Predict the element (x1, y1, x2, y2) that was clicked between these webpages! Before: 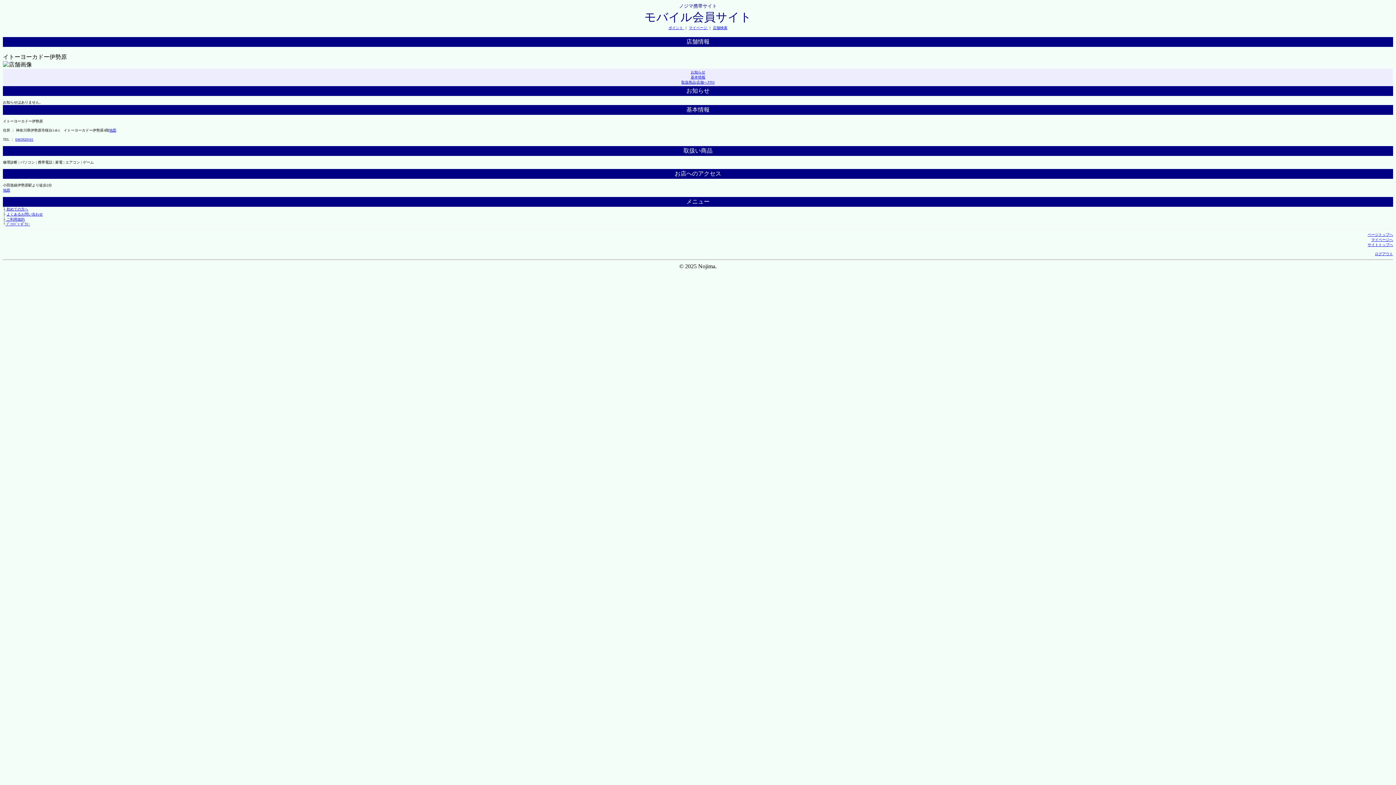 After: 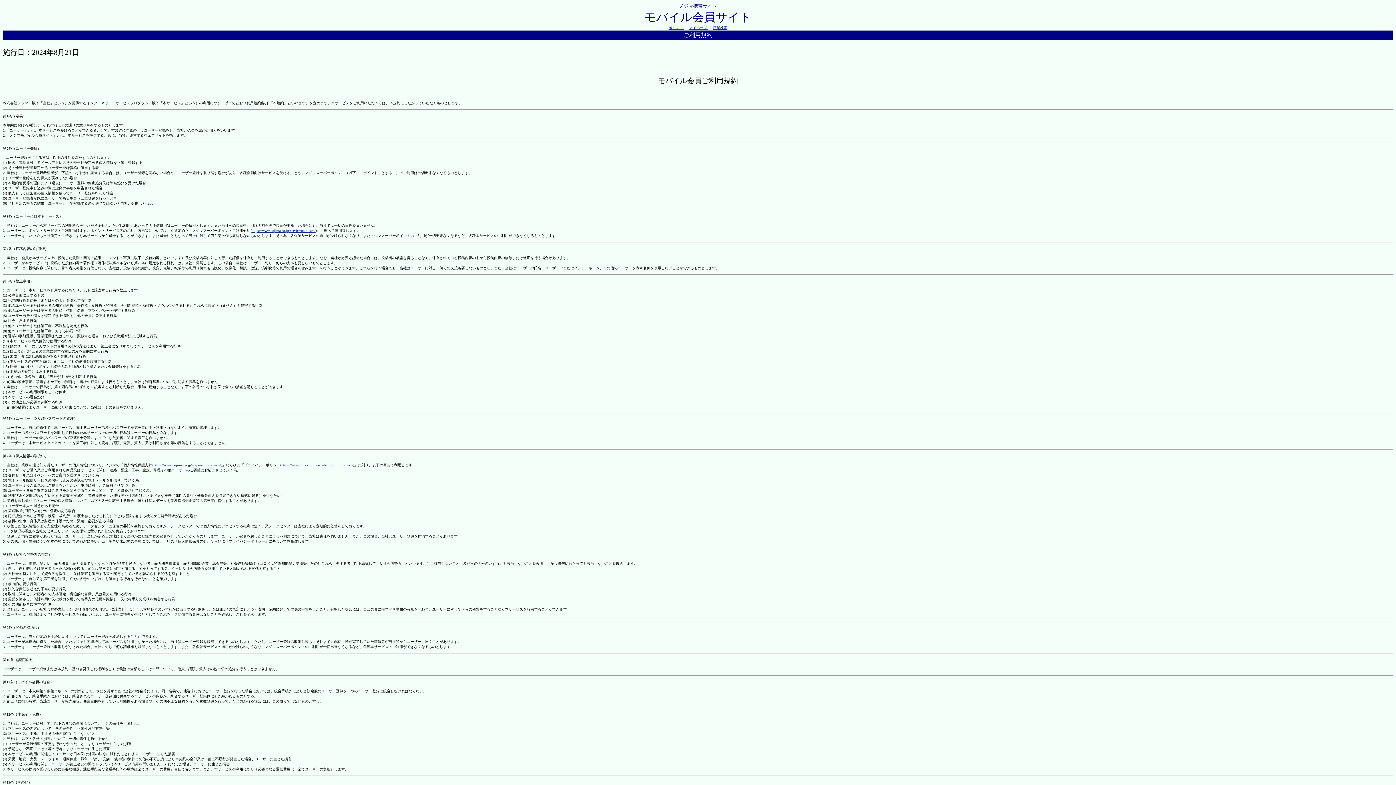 Action: bbox: (5, 217, 24, 221) label:  ご利用規約